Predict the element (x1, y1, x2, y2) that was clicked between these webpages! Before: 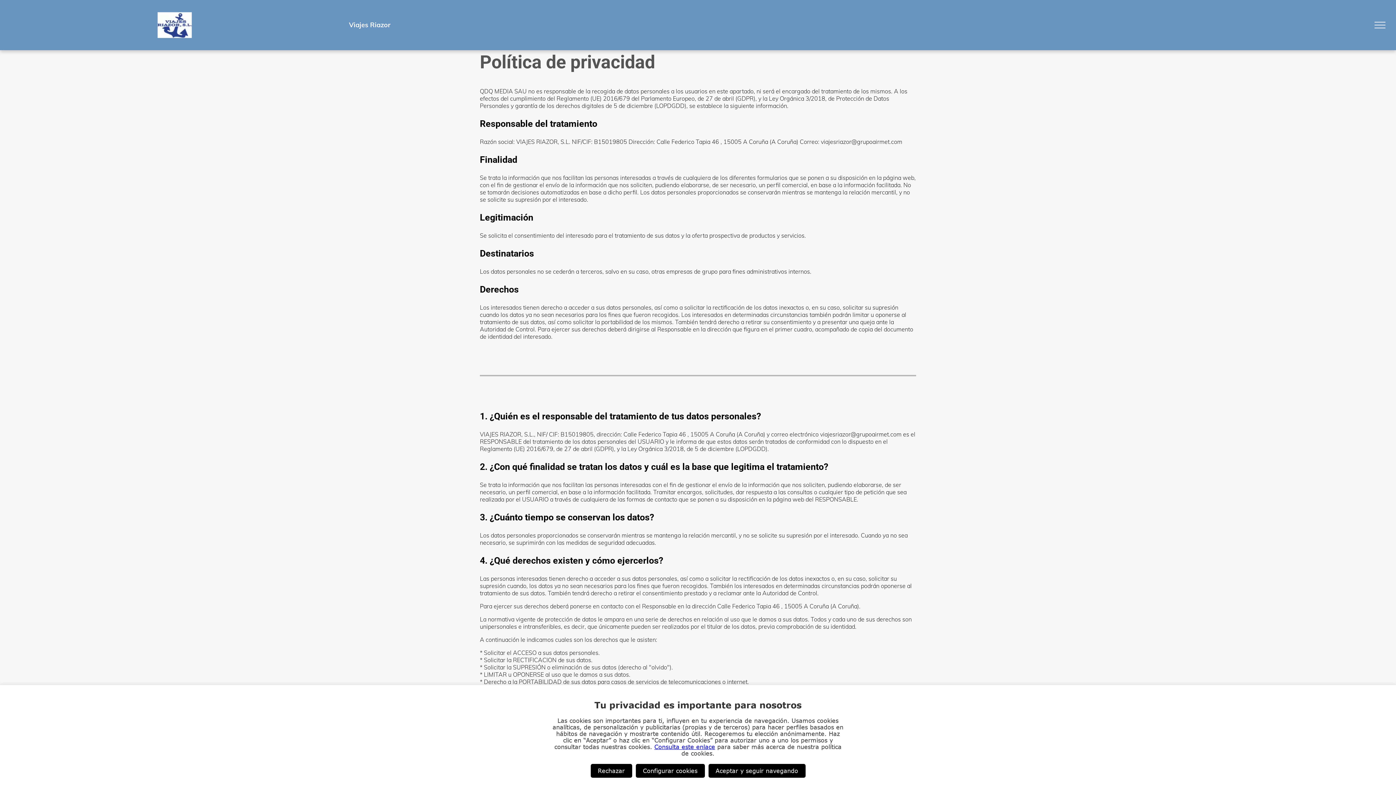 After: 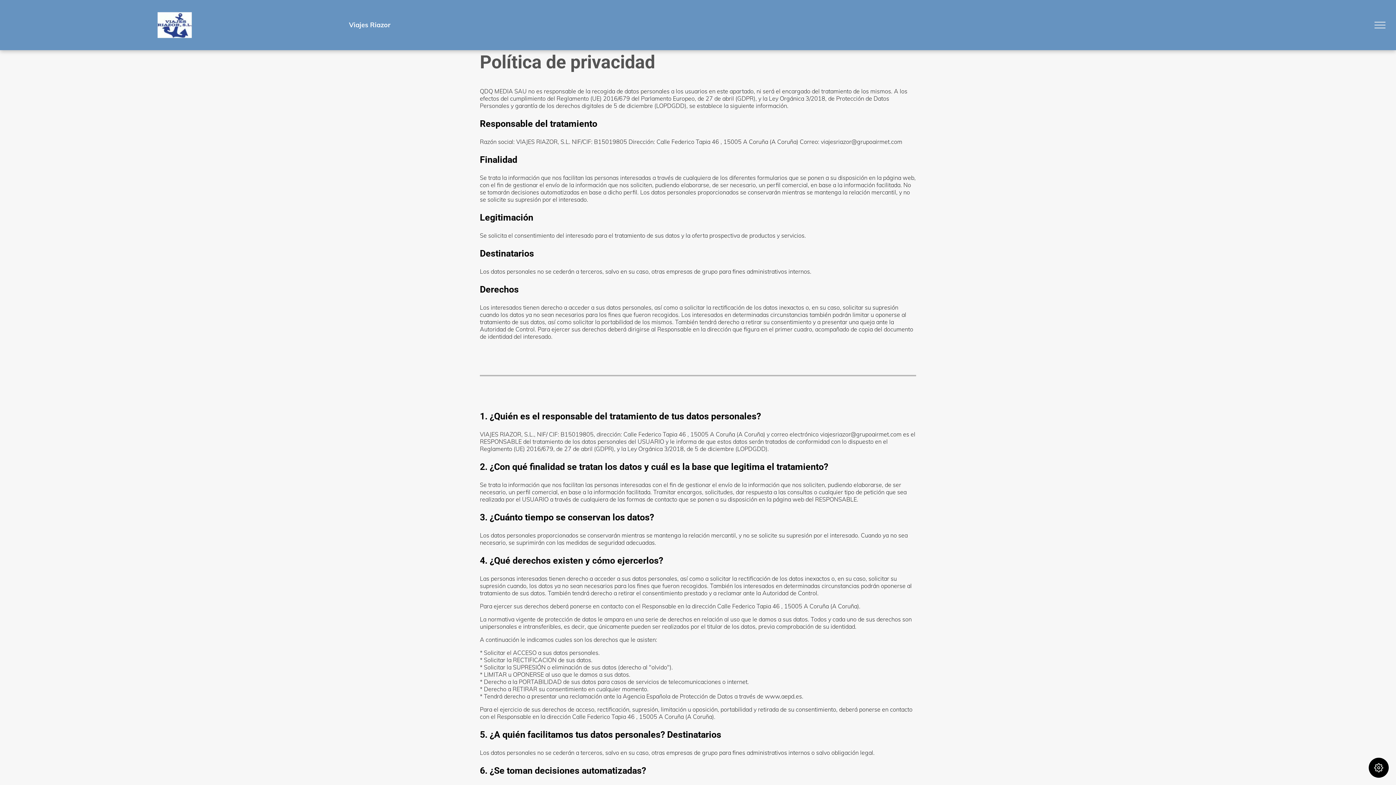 Action: bbox: (708, 764, 805, 778) label: Aceptar y seguir navegando